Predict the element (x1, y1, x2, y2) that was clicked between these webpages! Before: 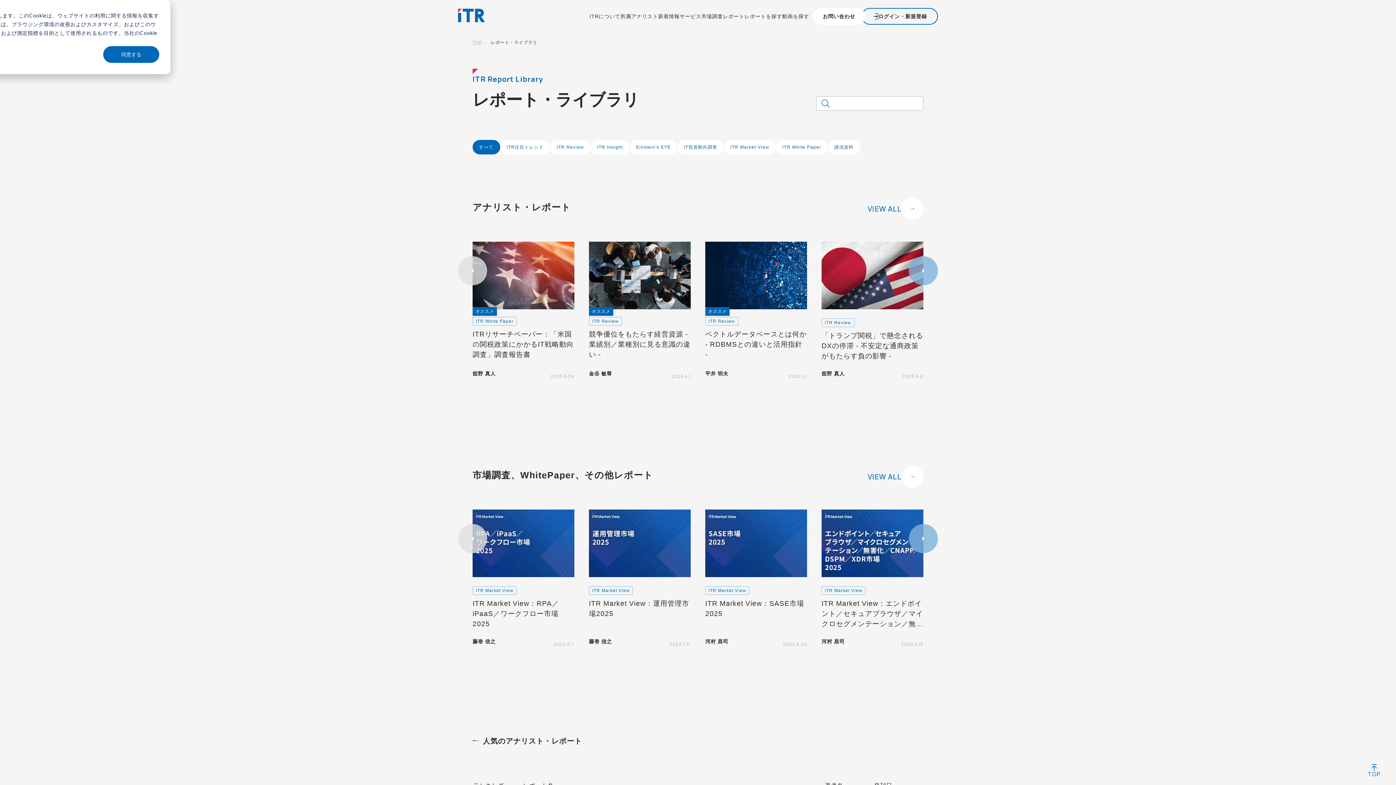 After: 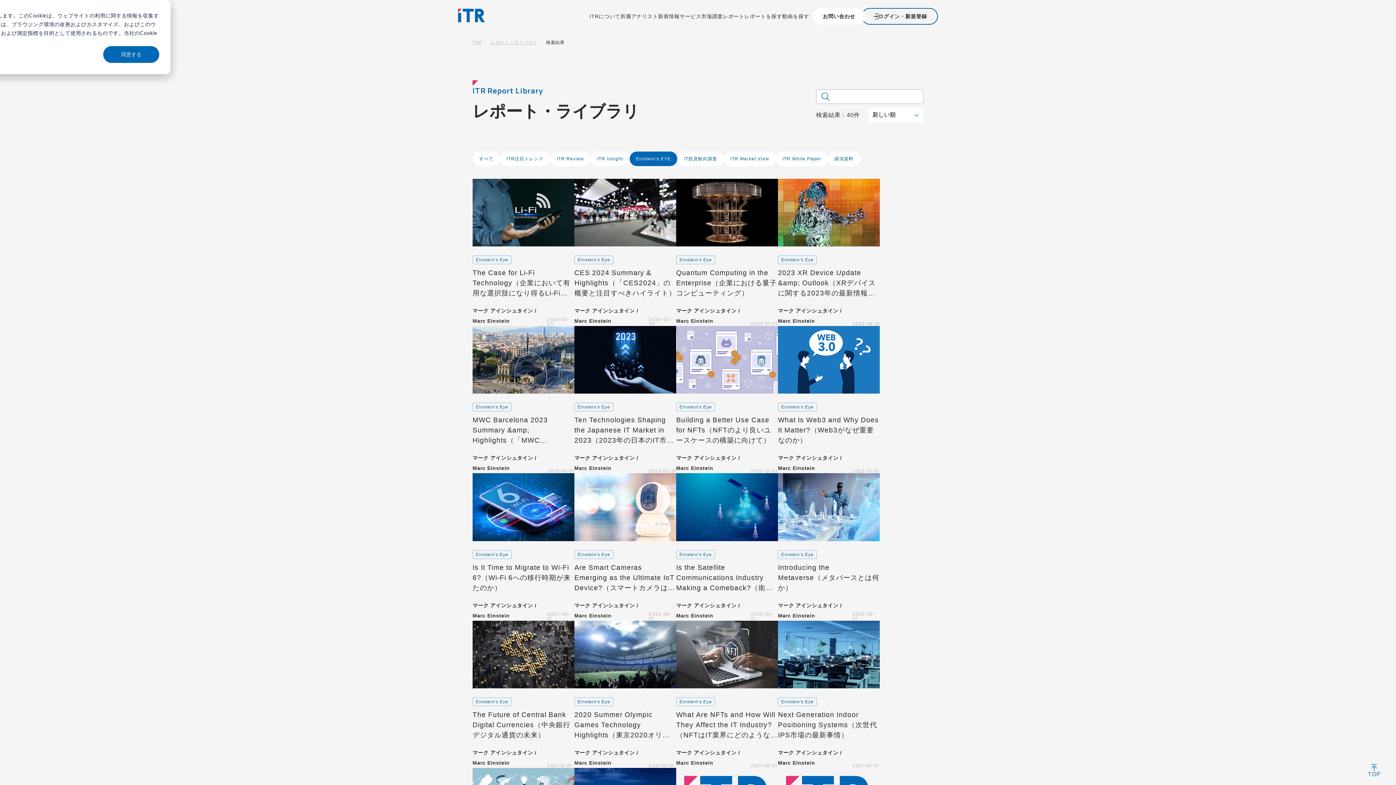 Action: label: Einstein's EYE bbox: (629, 140, 677, 154)